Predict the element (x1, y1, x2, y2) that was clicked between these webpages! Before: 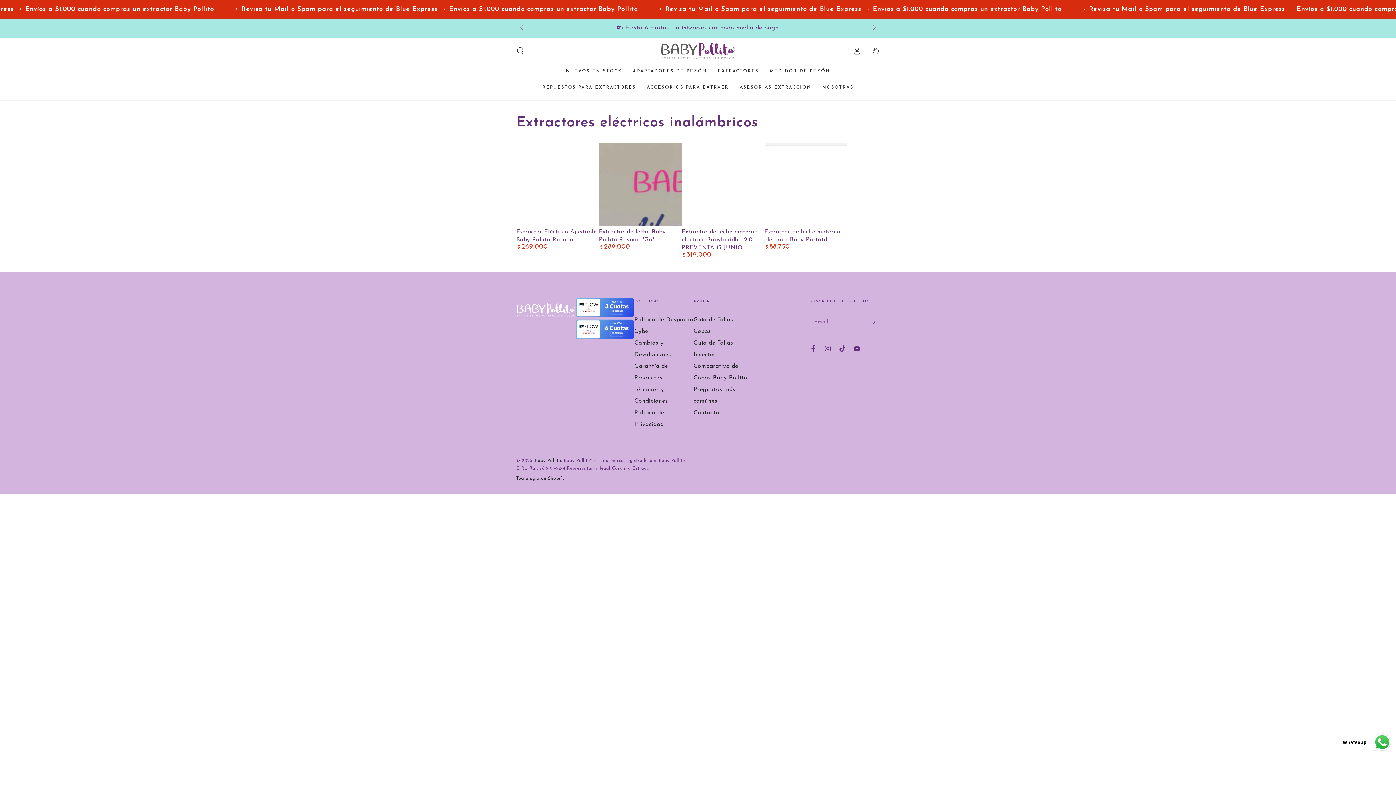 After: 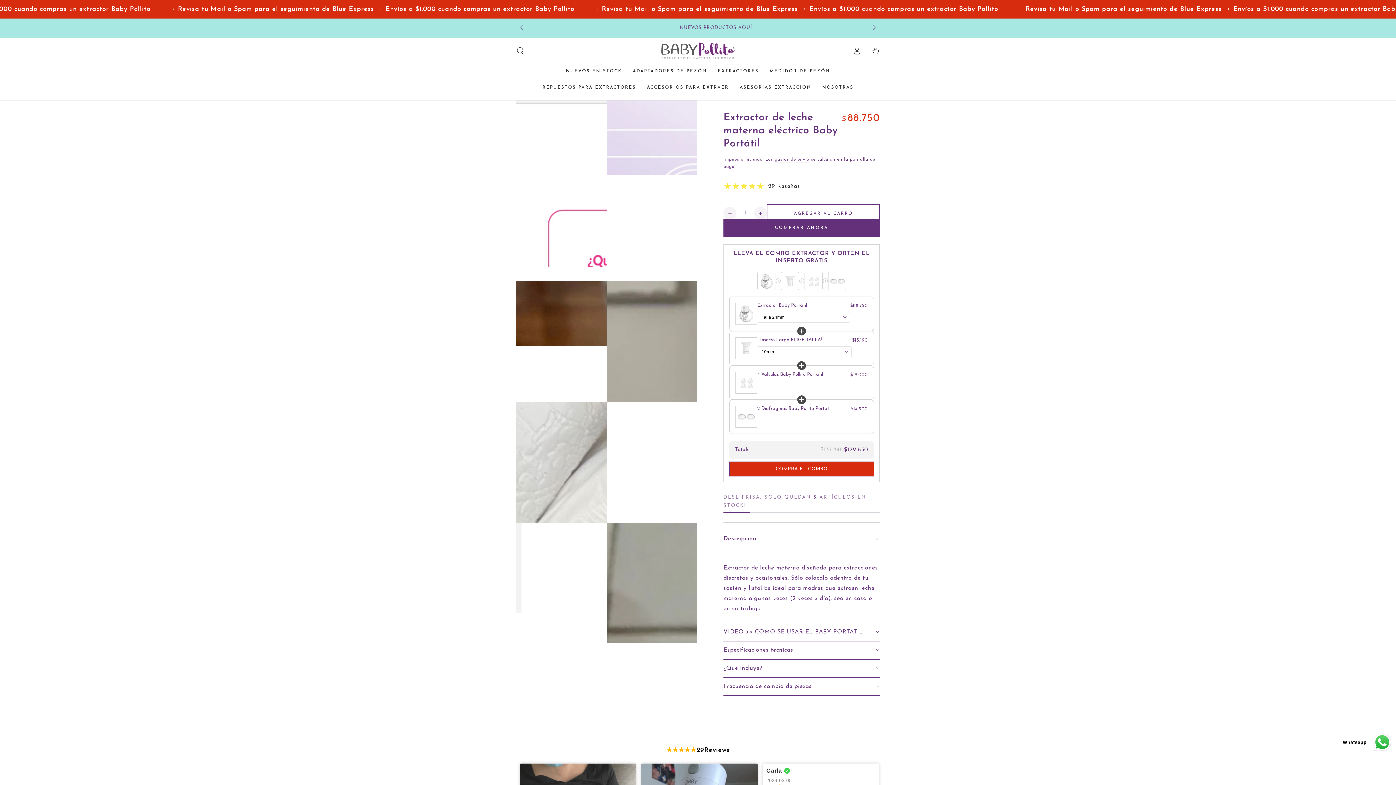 Action: label: Extractor de leche materna eléctrico Baby Portátil bbox: (764, 225, 847, 250)